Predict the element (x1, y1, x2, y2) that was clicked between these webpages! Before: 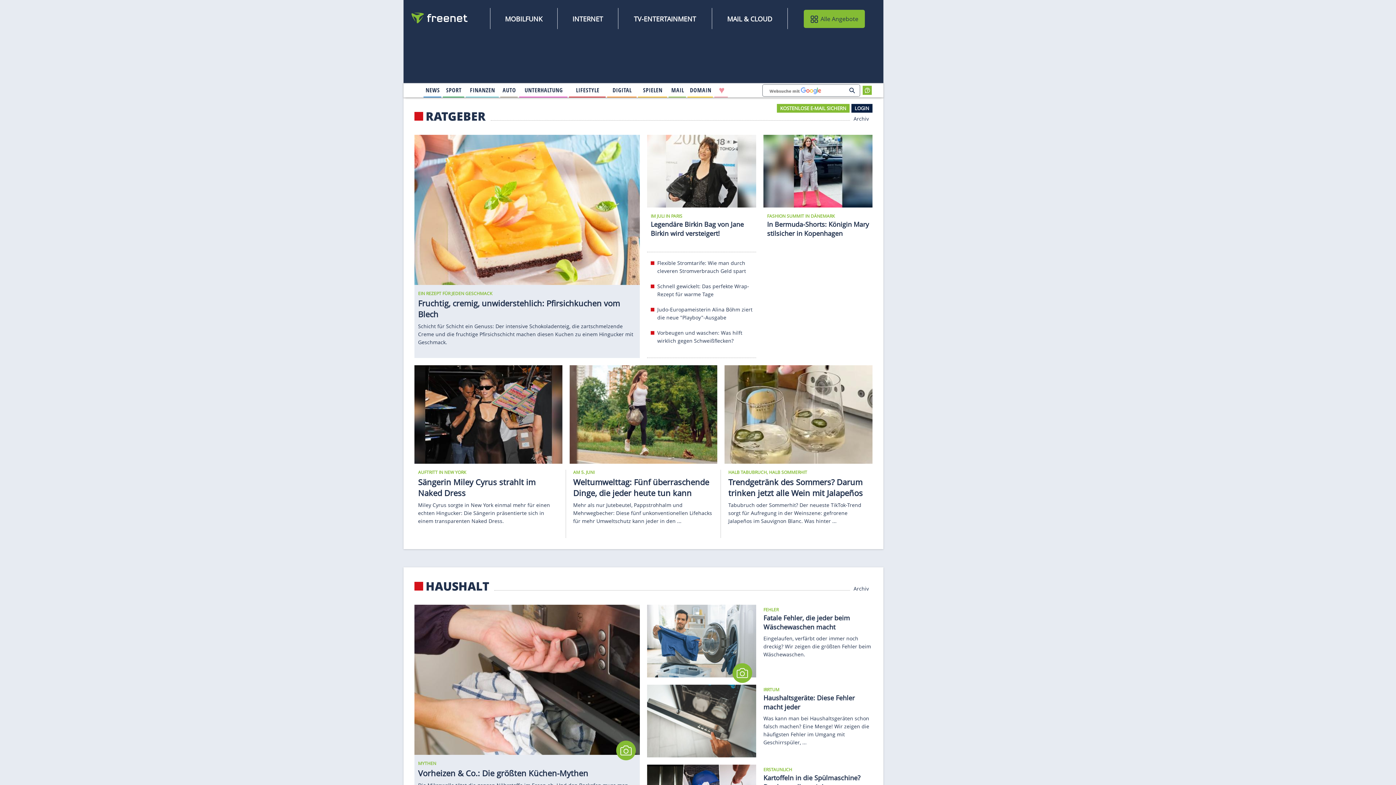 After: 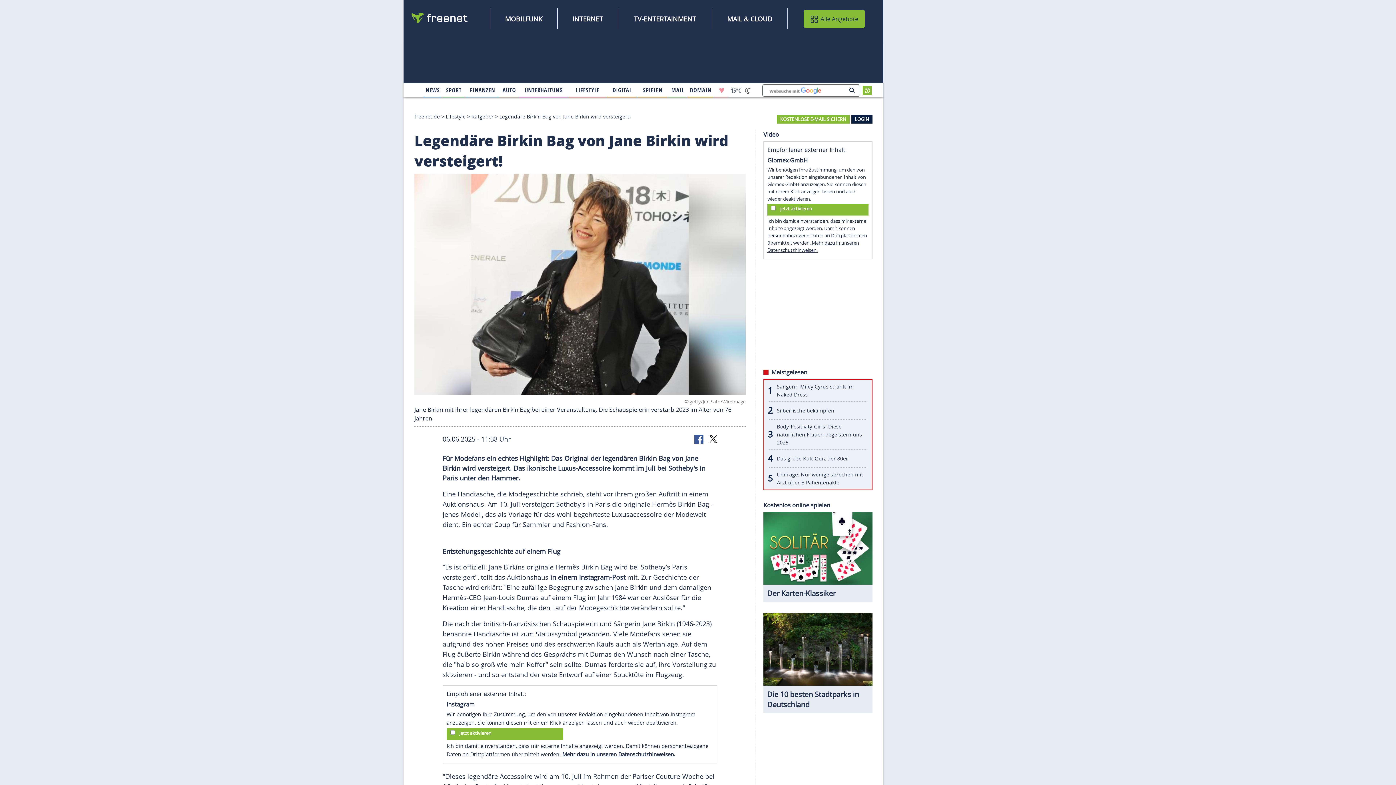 Action: bbox: (647, 166, 756, 174)